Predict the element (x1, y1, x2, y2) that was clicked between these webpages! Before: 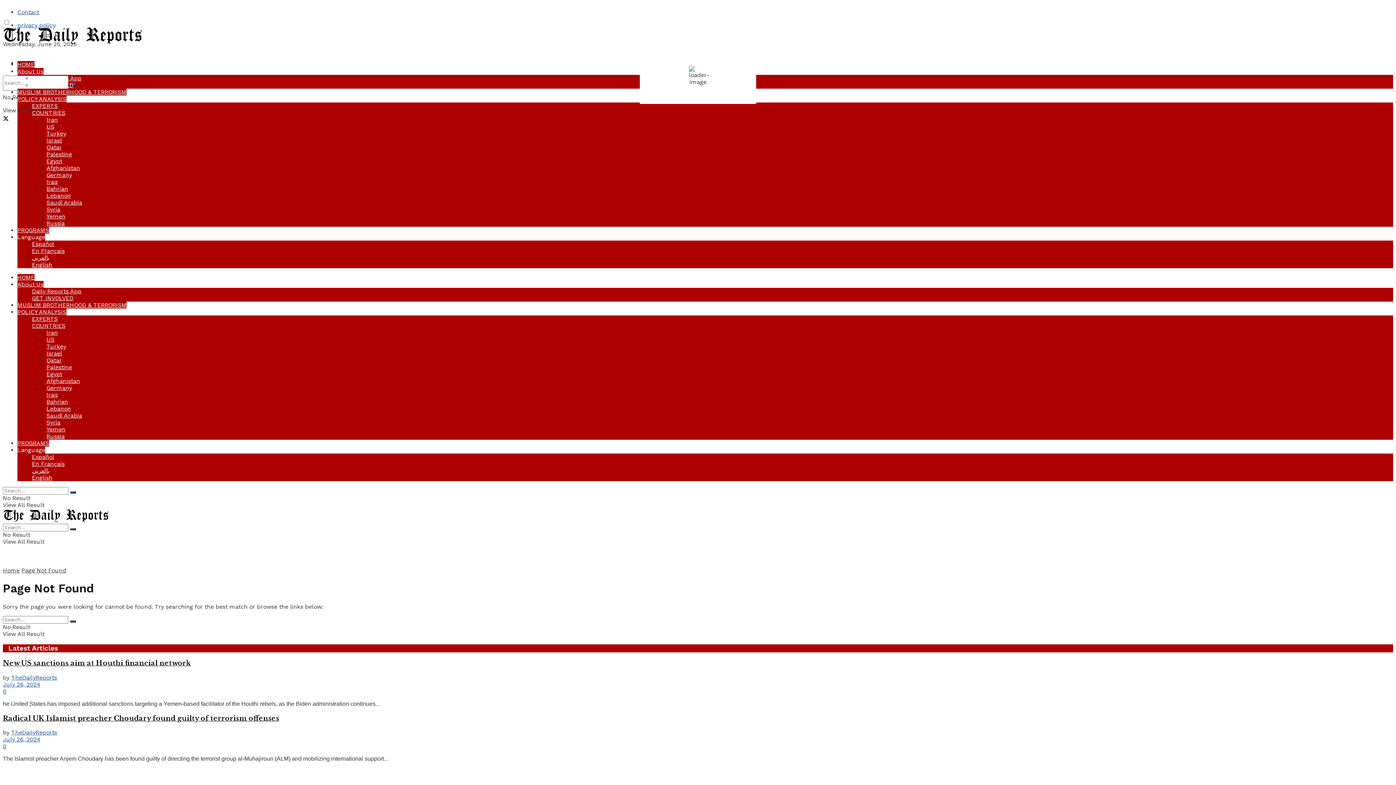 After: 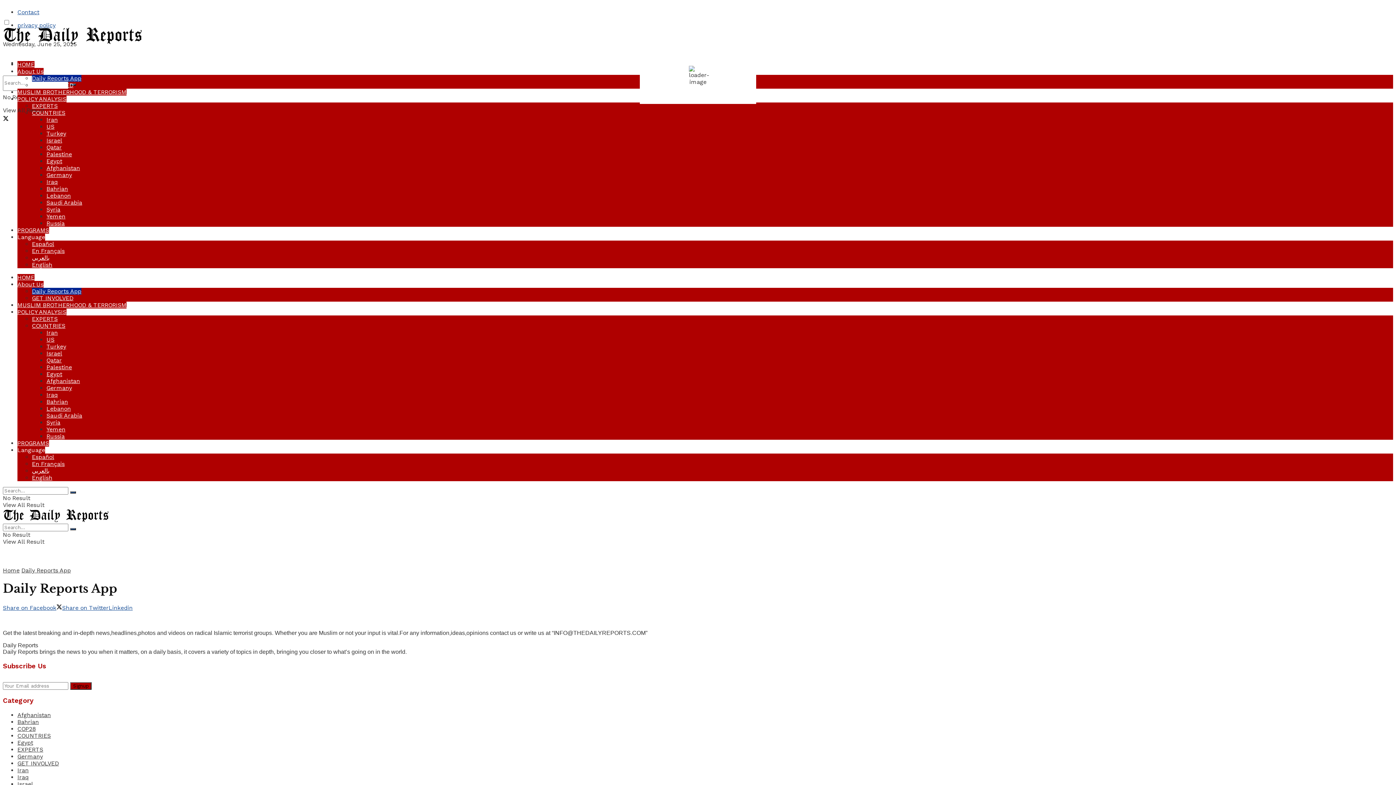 Action: bbox: (32, 74, 81, 81) label: Daily Reports App